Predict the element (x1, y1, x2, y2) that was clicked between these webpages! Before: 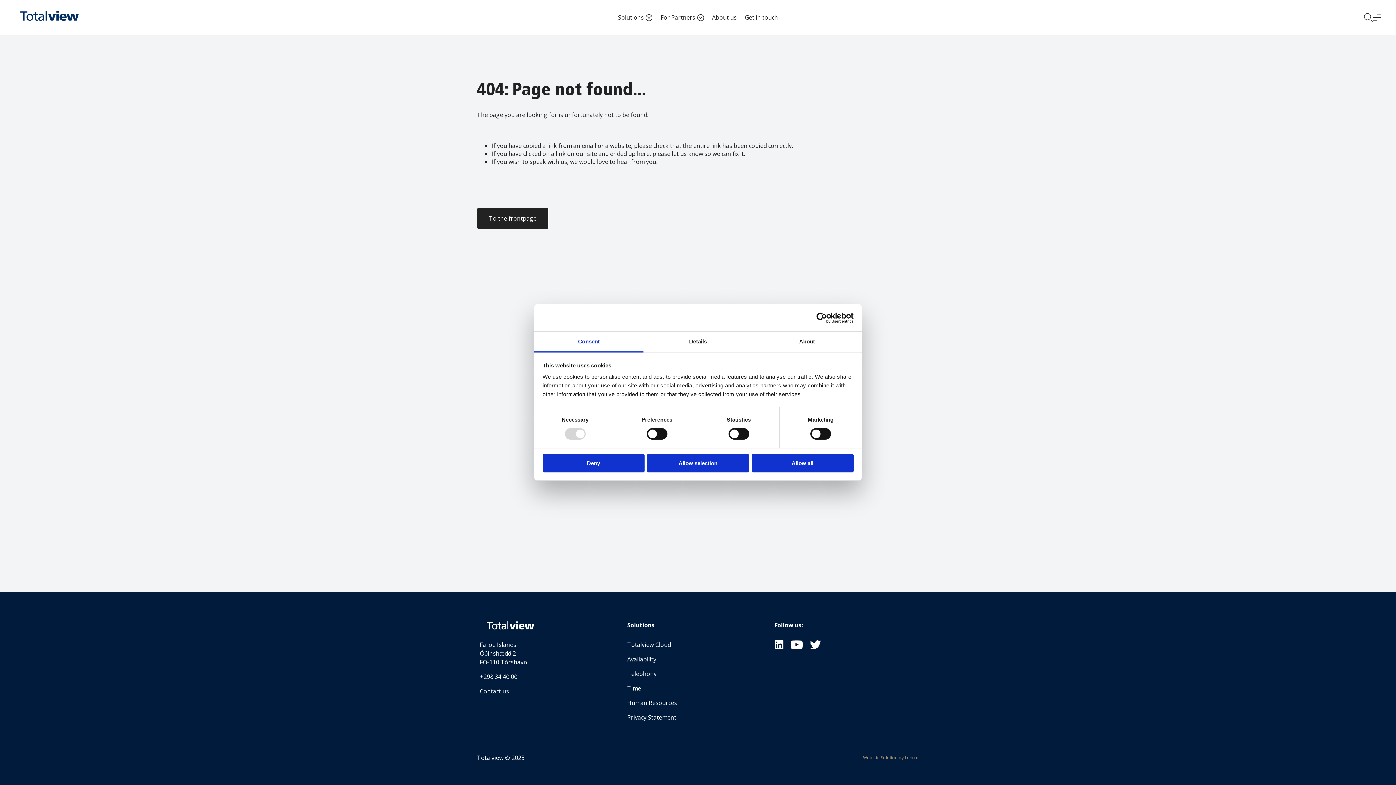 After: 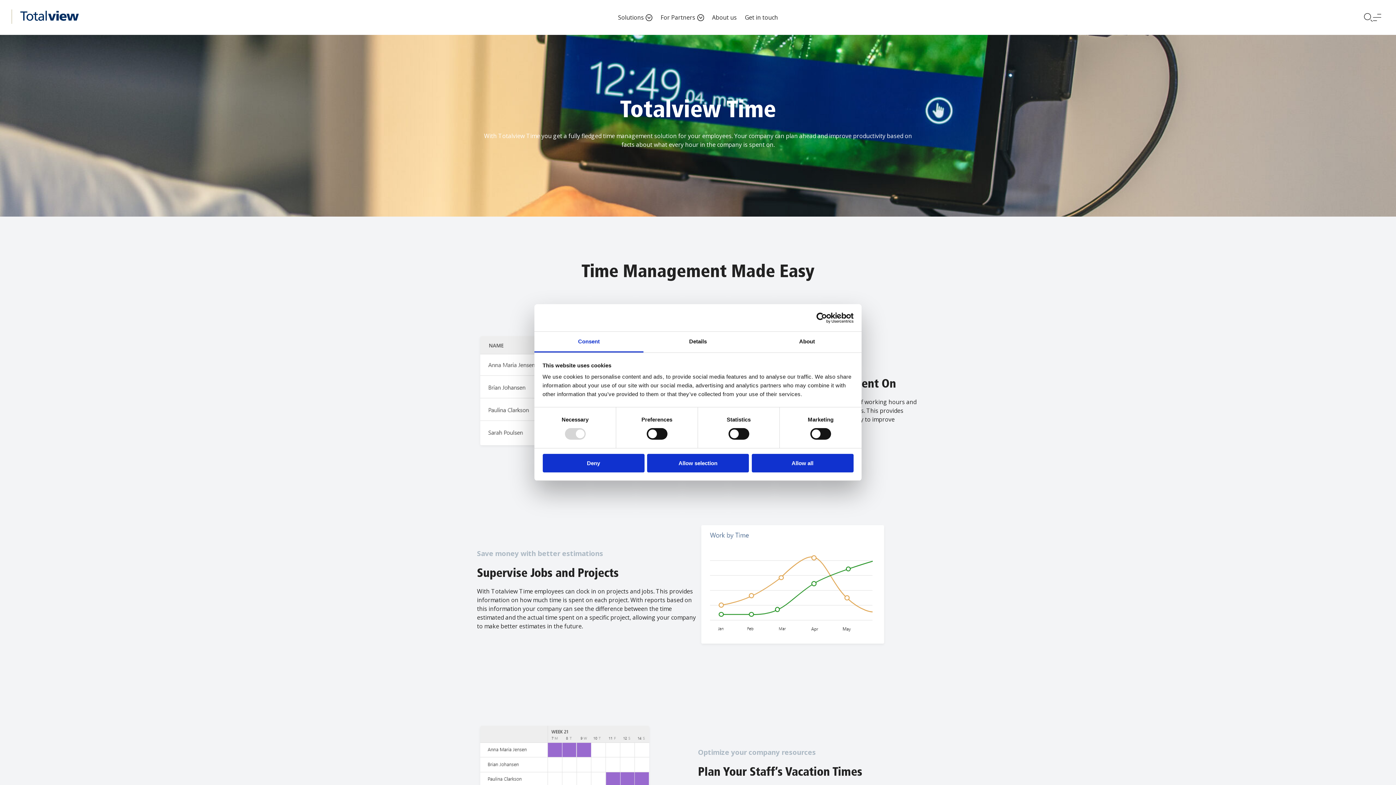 Action: label: Time bbox: (627, 684, 641, 692)